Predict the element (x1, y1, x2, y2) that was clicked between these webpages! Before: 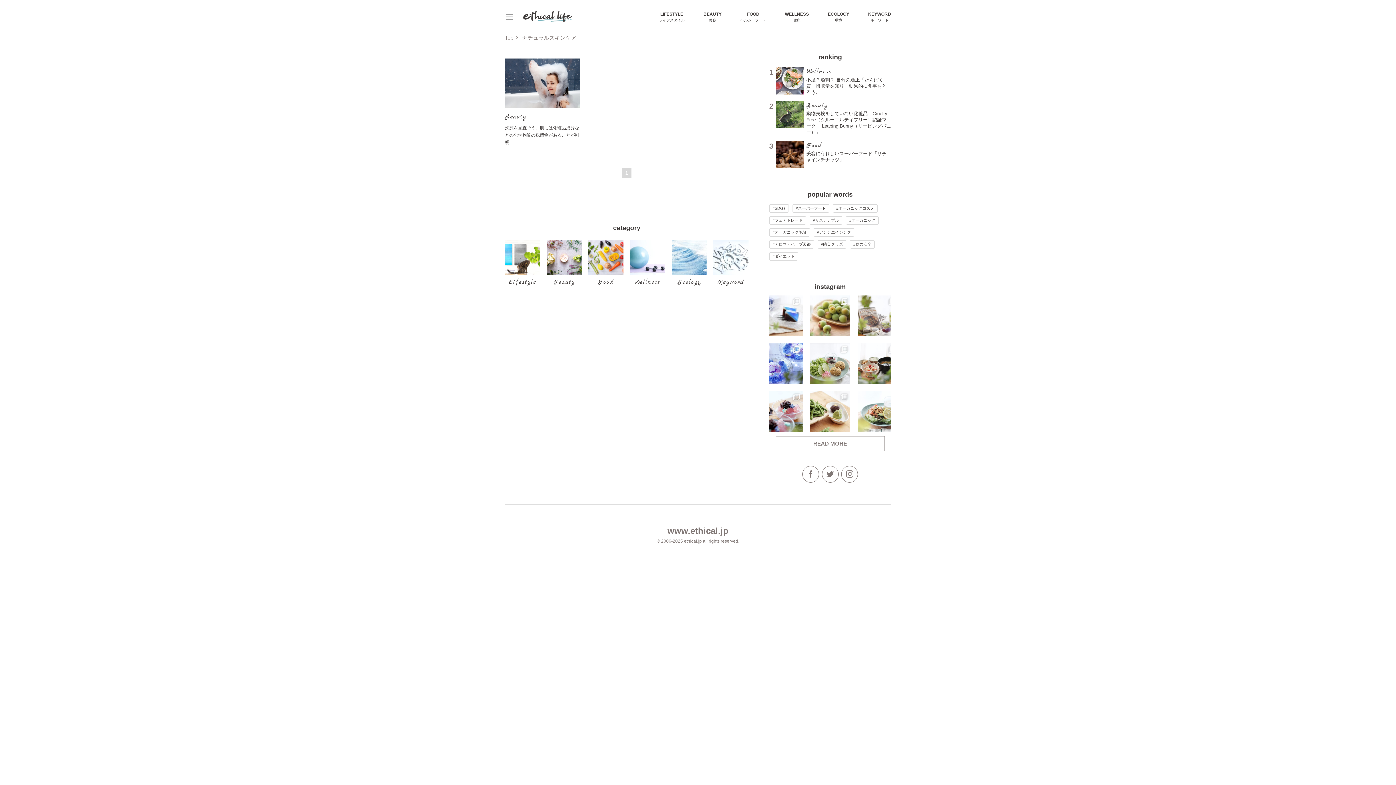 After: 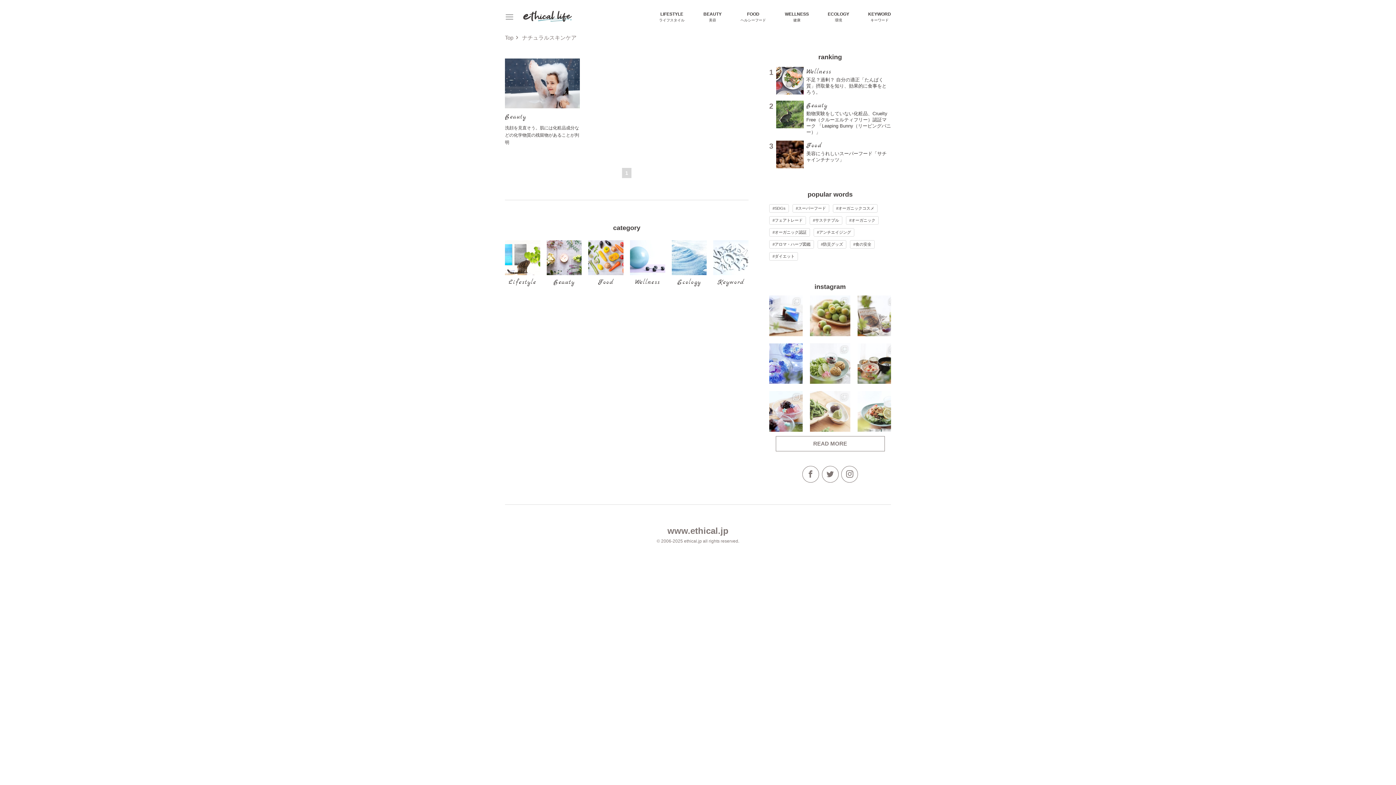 Action: bbox: (810, 391, 850, 431)